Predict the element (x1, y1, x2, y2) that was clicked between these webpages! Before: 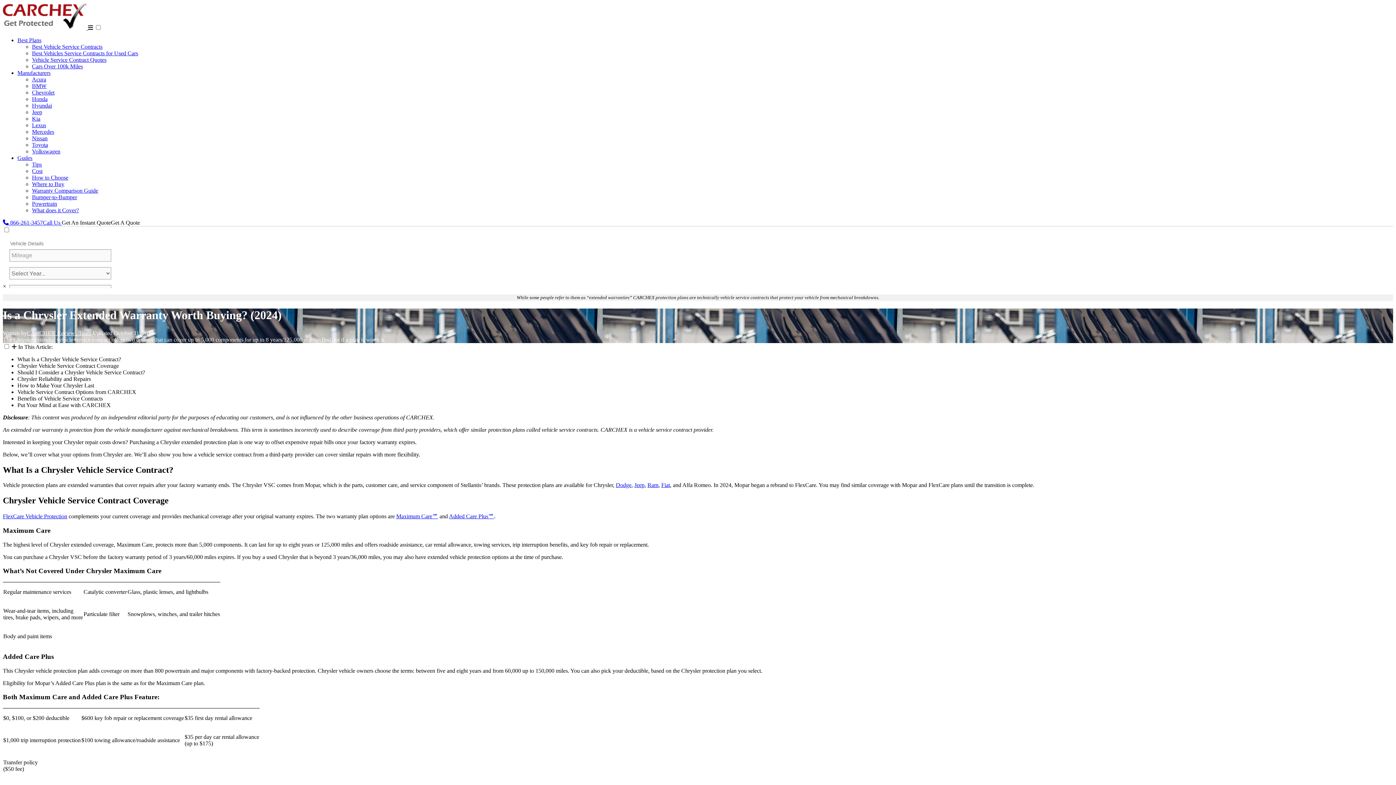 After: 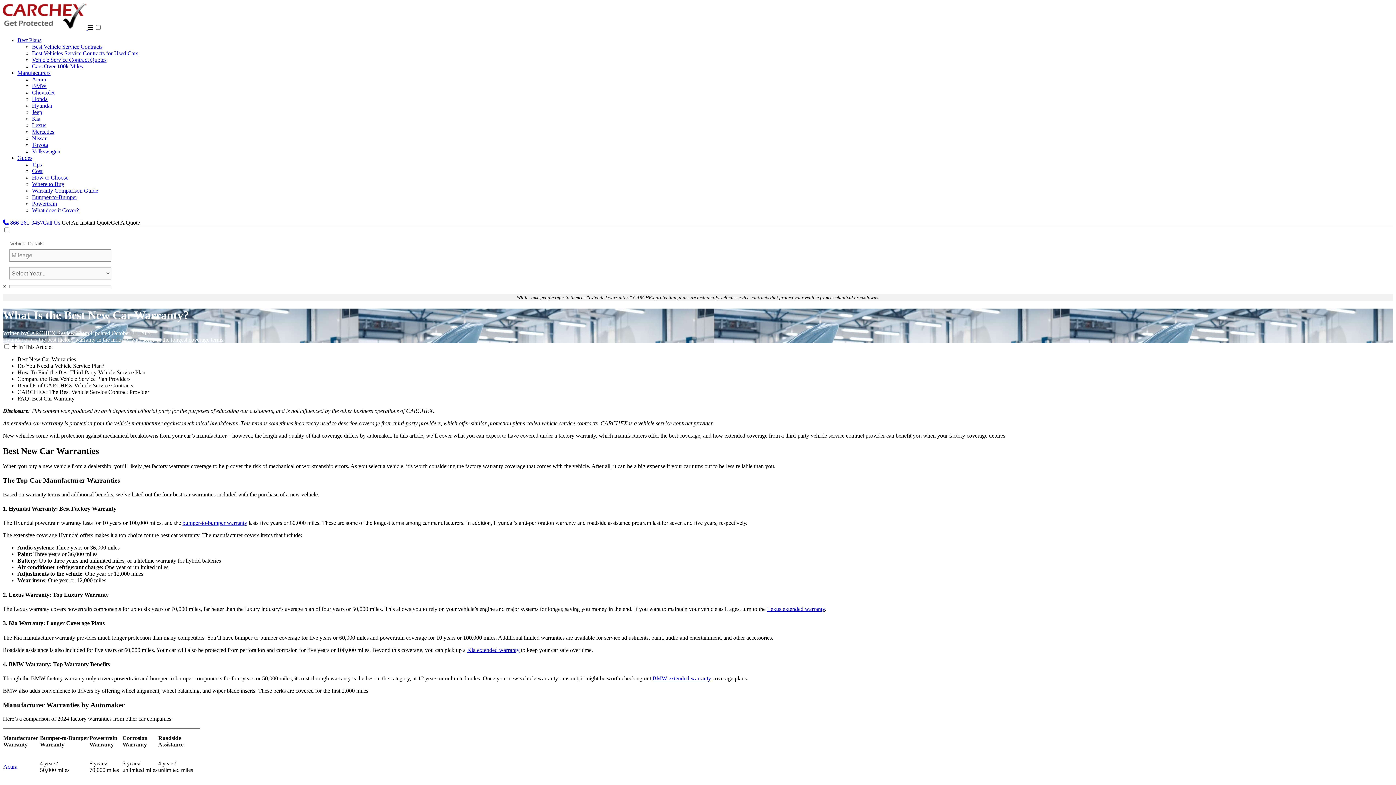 Action: bbox: (32, 174, 68, 180) label: How to Choose